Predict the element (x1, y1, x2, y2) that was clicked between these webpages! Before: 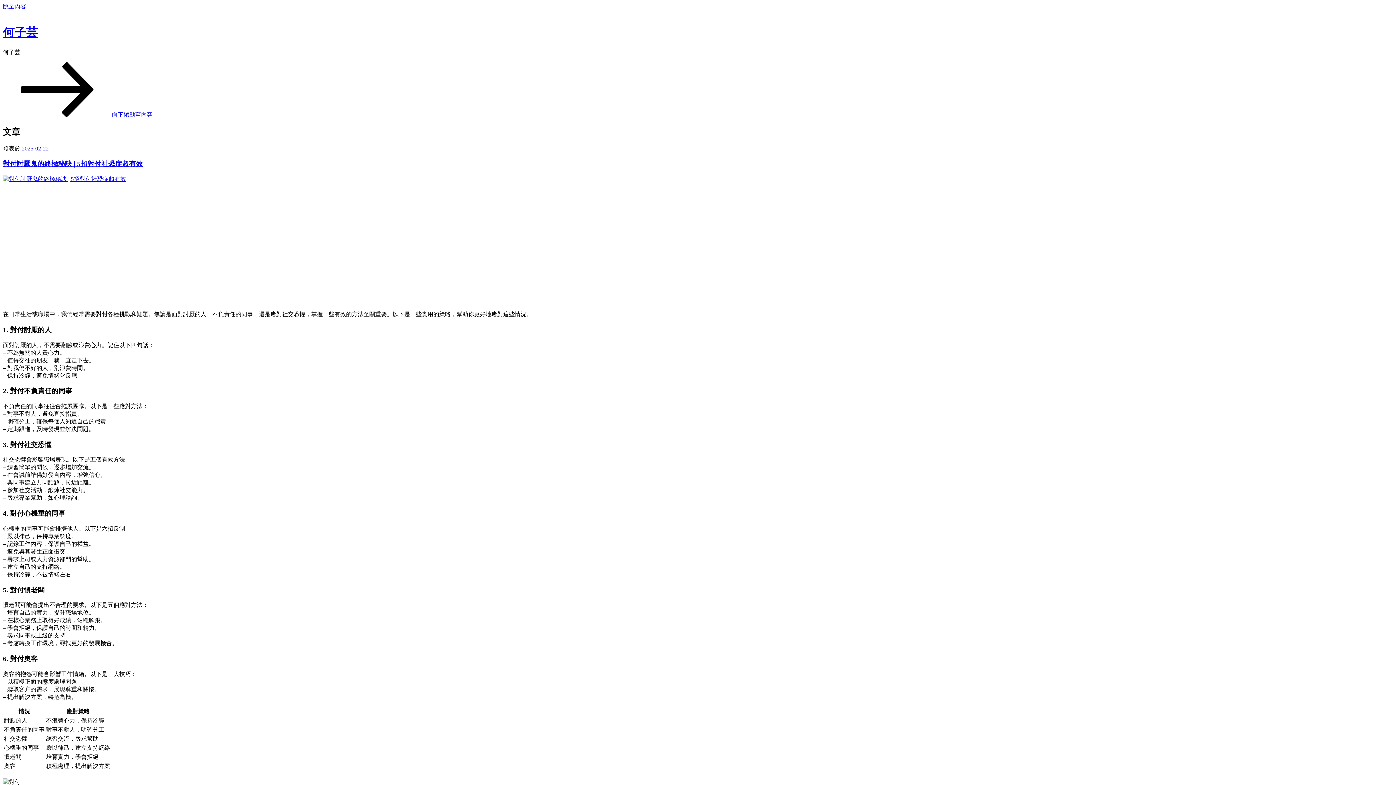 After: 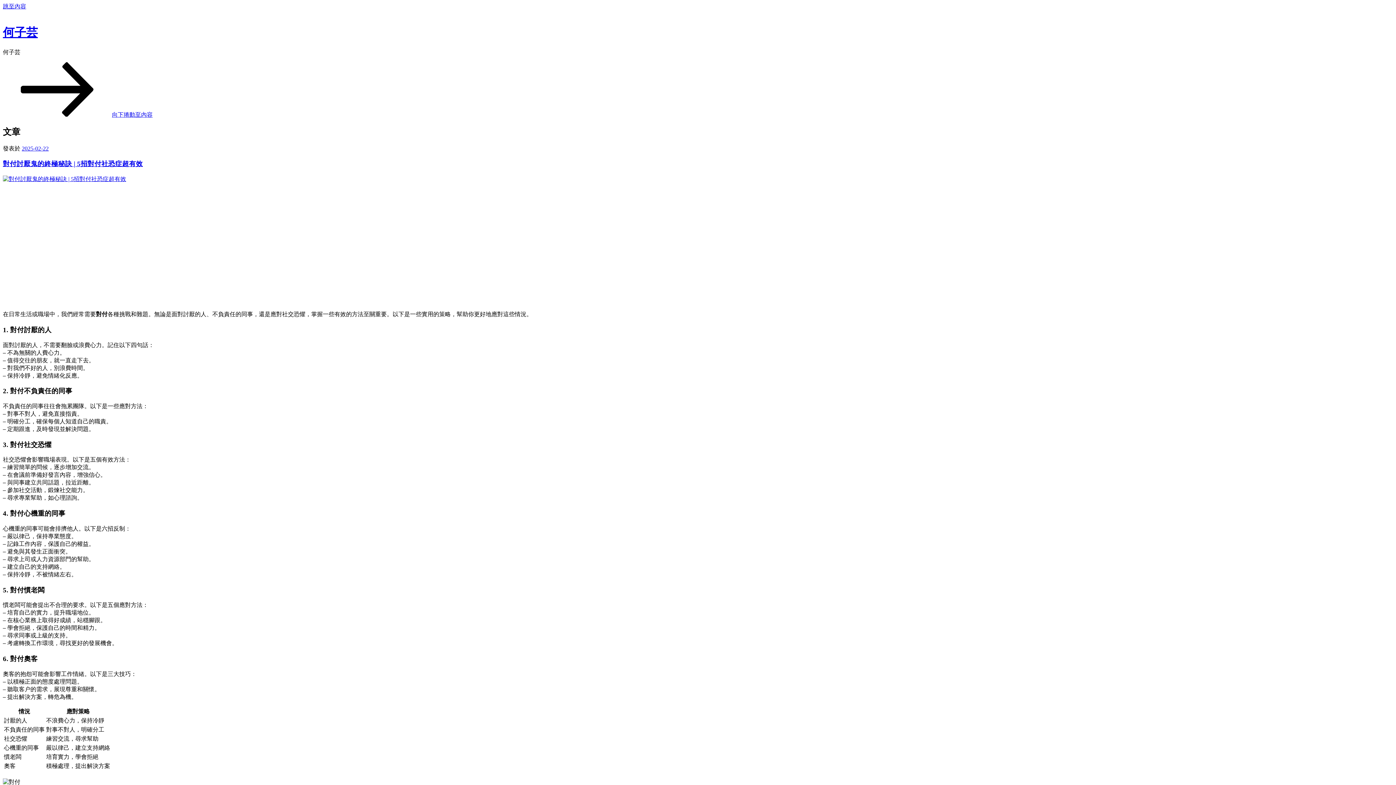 Action: bbox: (2, 25, 37, 39) label: 何子芸